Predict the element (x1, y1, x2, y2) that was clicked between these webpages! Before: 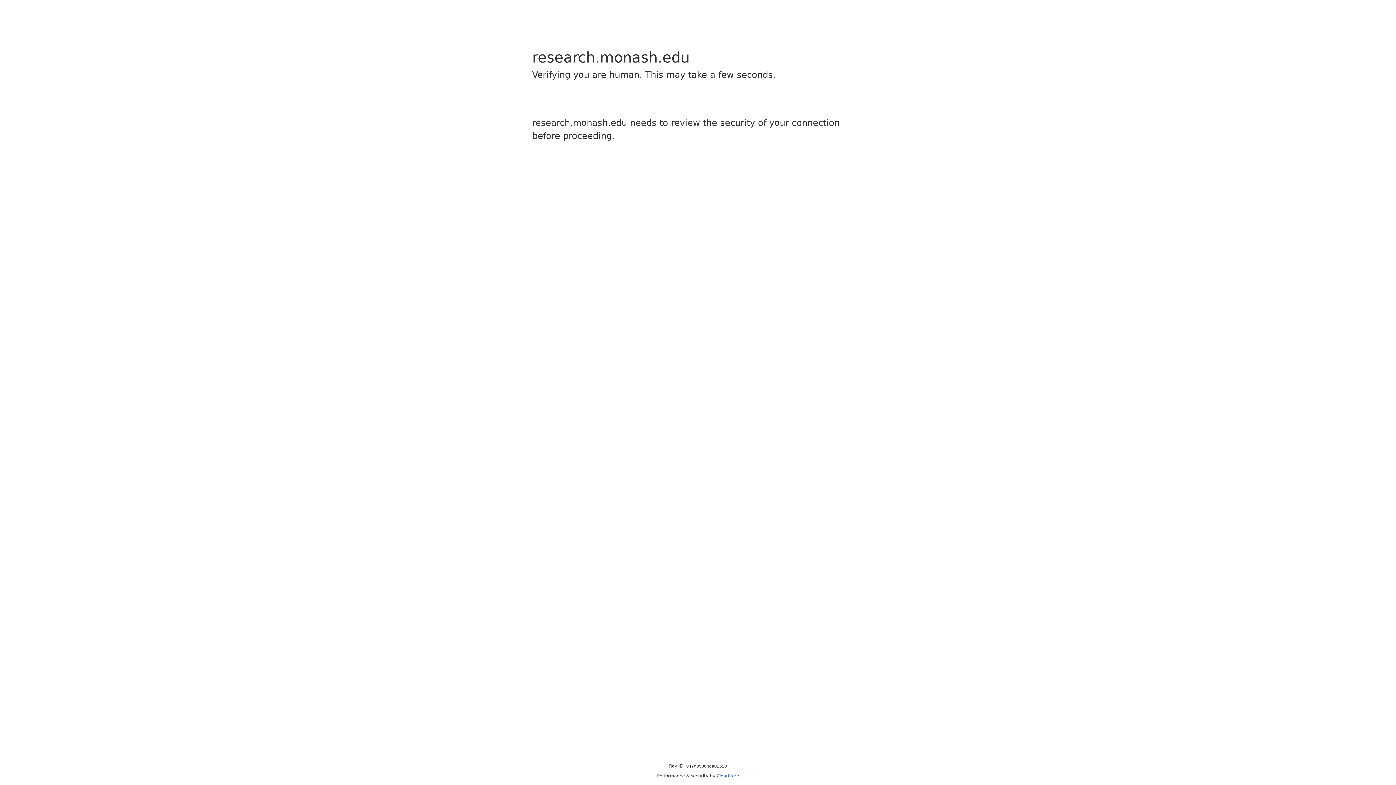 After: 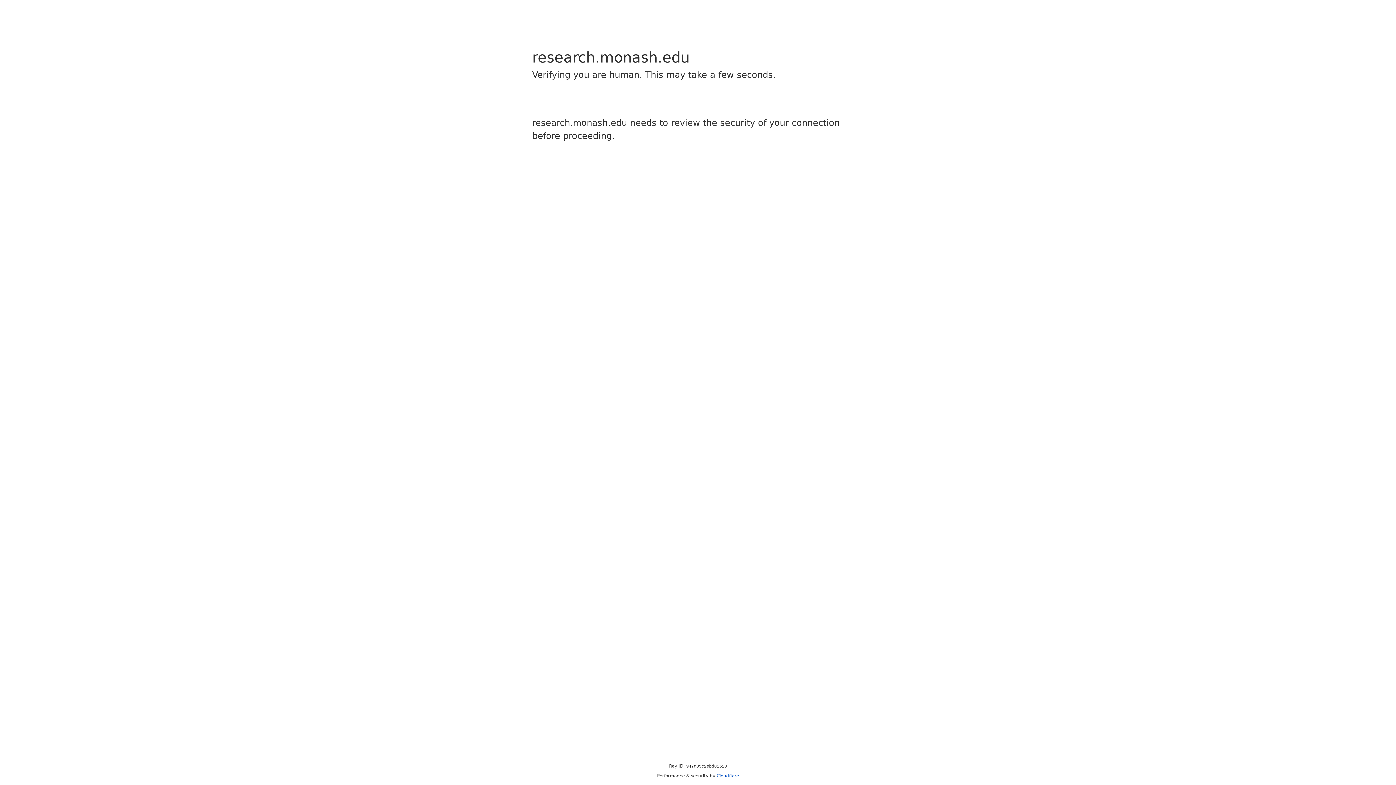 Action: bbox: (716, 773, 739, 778) label: Cloudflare